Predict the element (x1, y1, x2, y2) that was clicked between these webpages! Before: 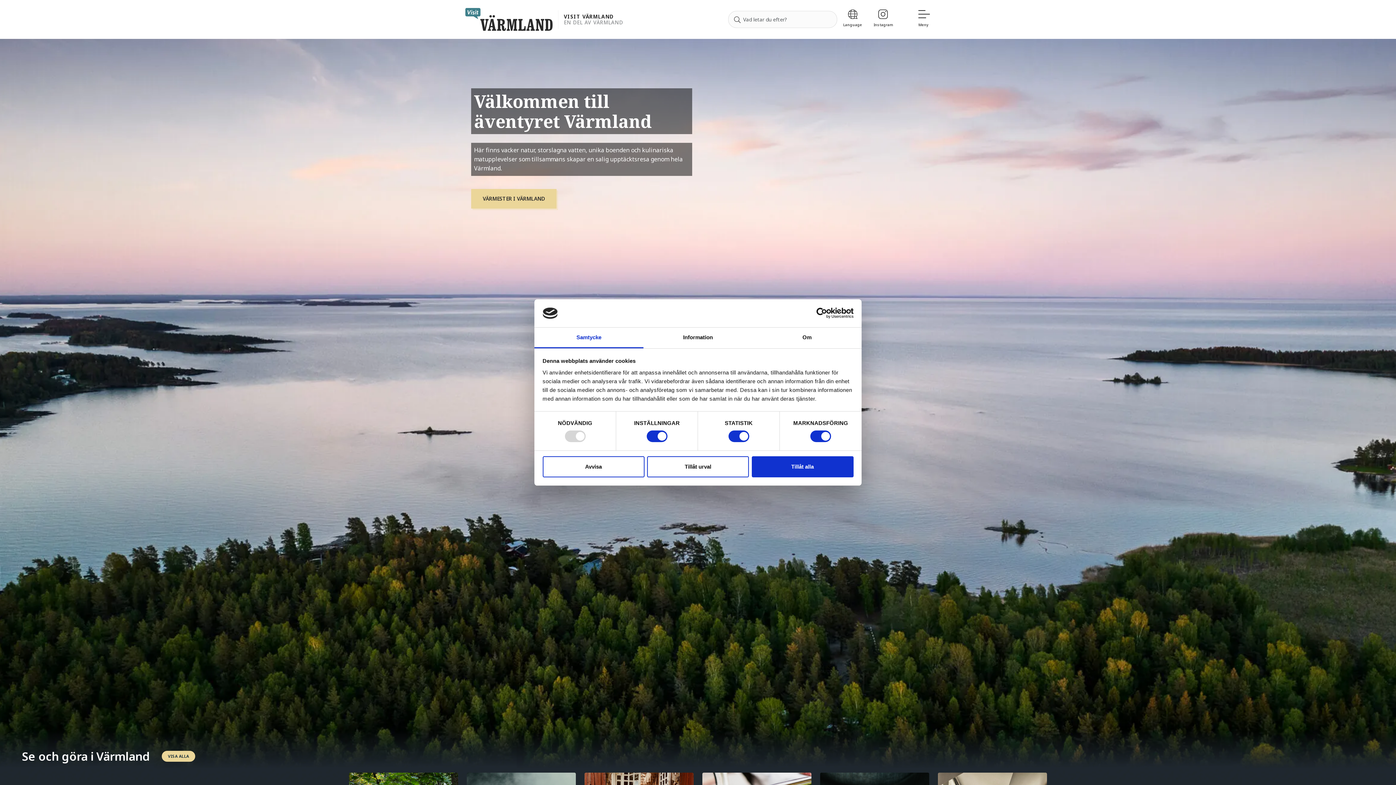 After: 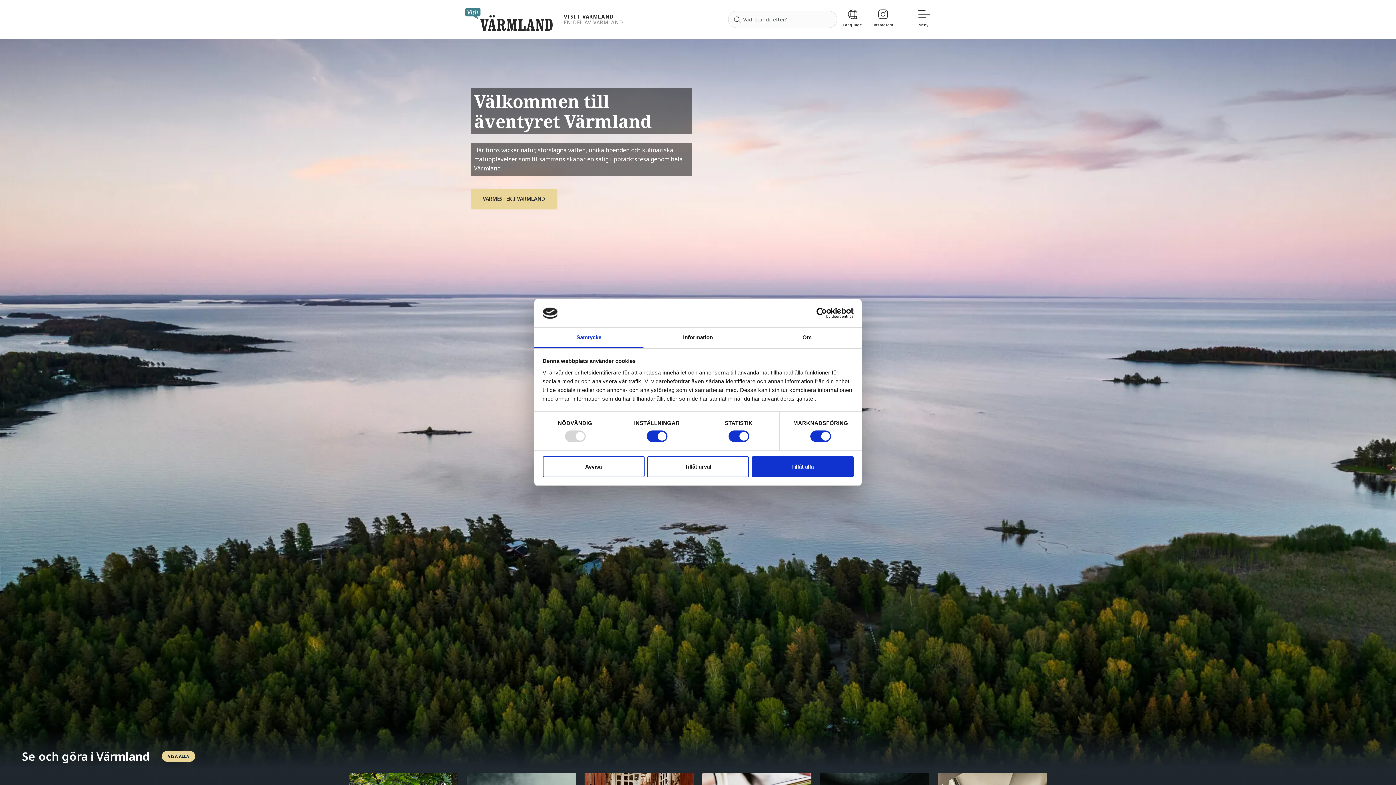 Action: label: Samtycke bbox: (534, 327, 643, 348)